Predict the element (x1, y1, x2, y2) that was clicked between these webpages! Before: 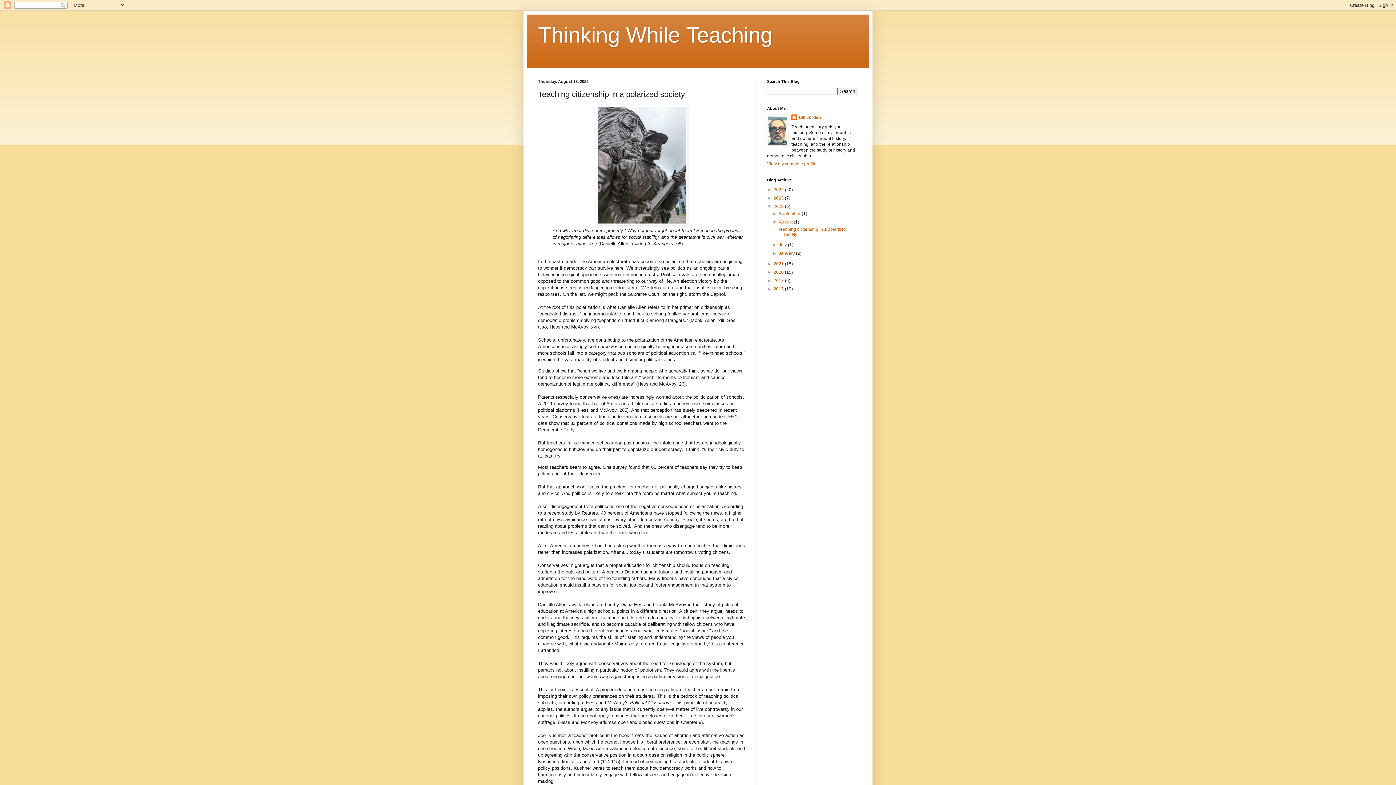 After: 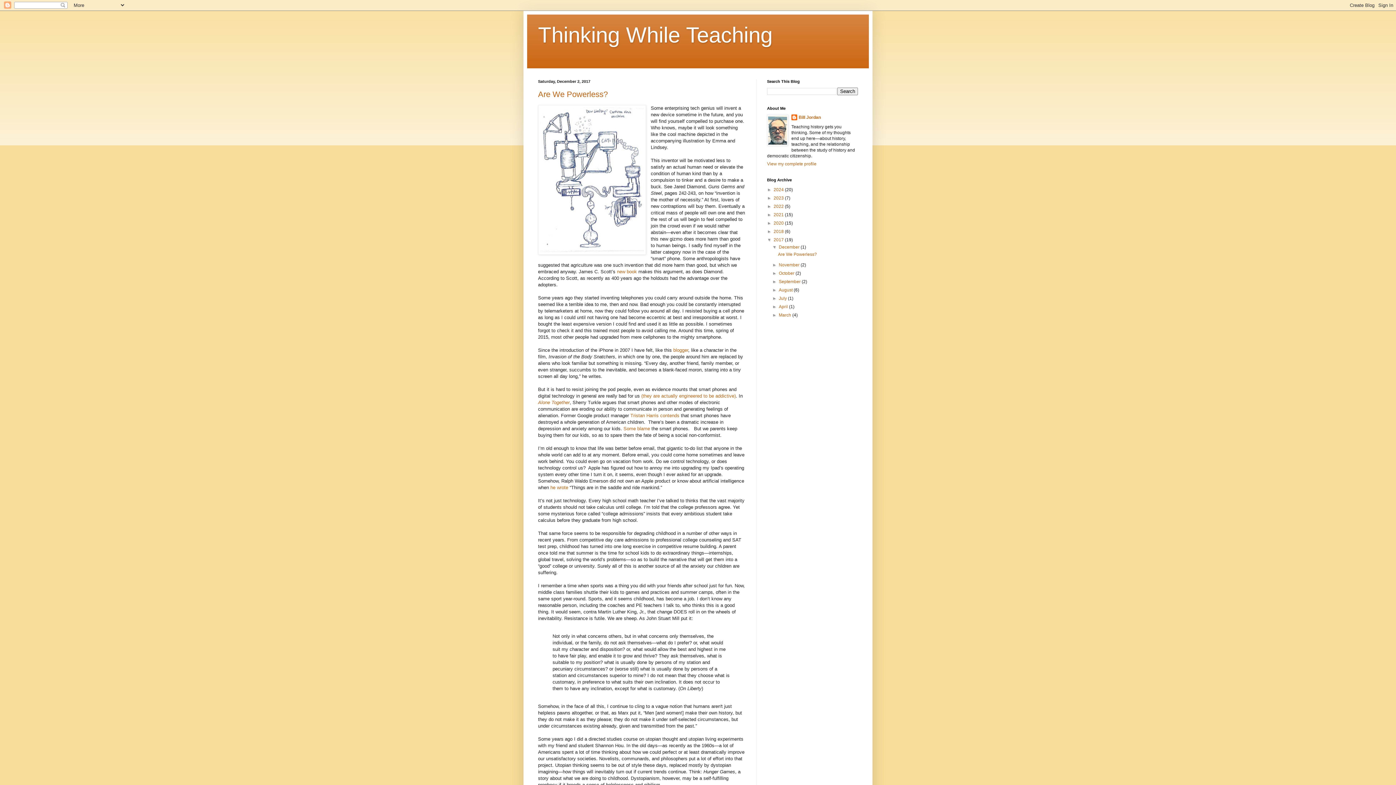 Action: bbox: (773, 286, 785, 291) label: 2017 